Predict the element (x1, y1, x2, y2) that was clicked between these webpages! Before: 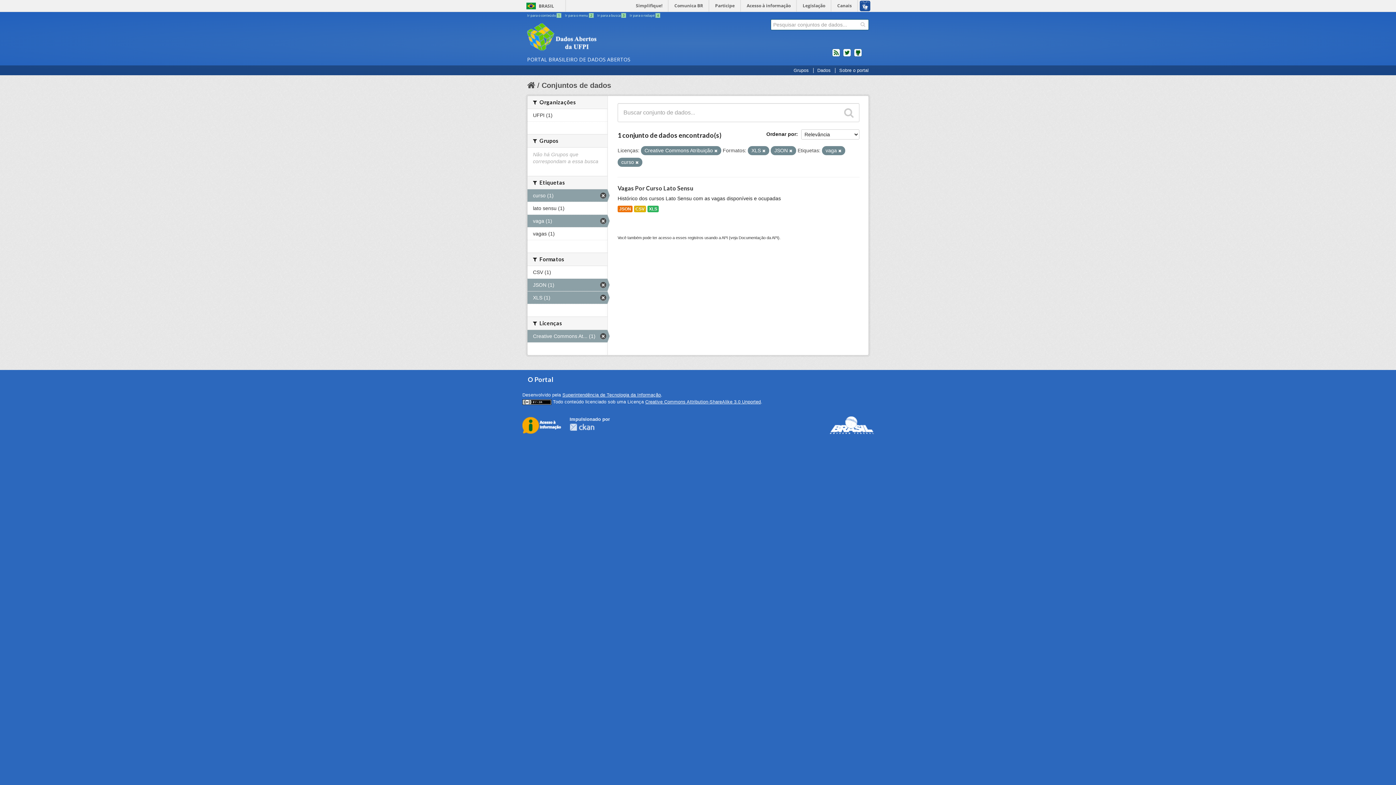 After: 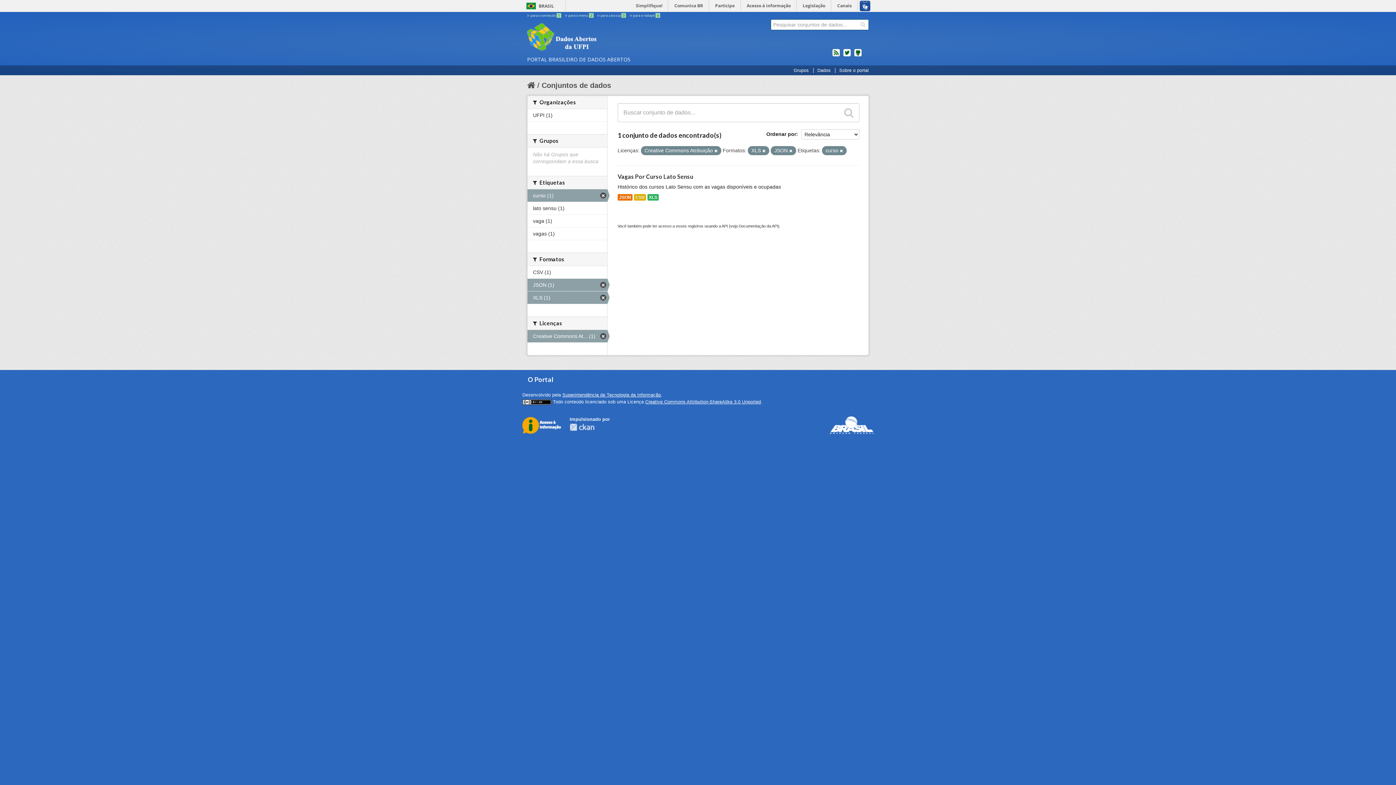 Action: bbox: (838, 148, 841, 153)